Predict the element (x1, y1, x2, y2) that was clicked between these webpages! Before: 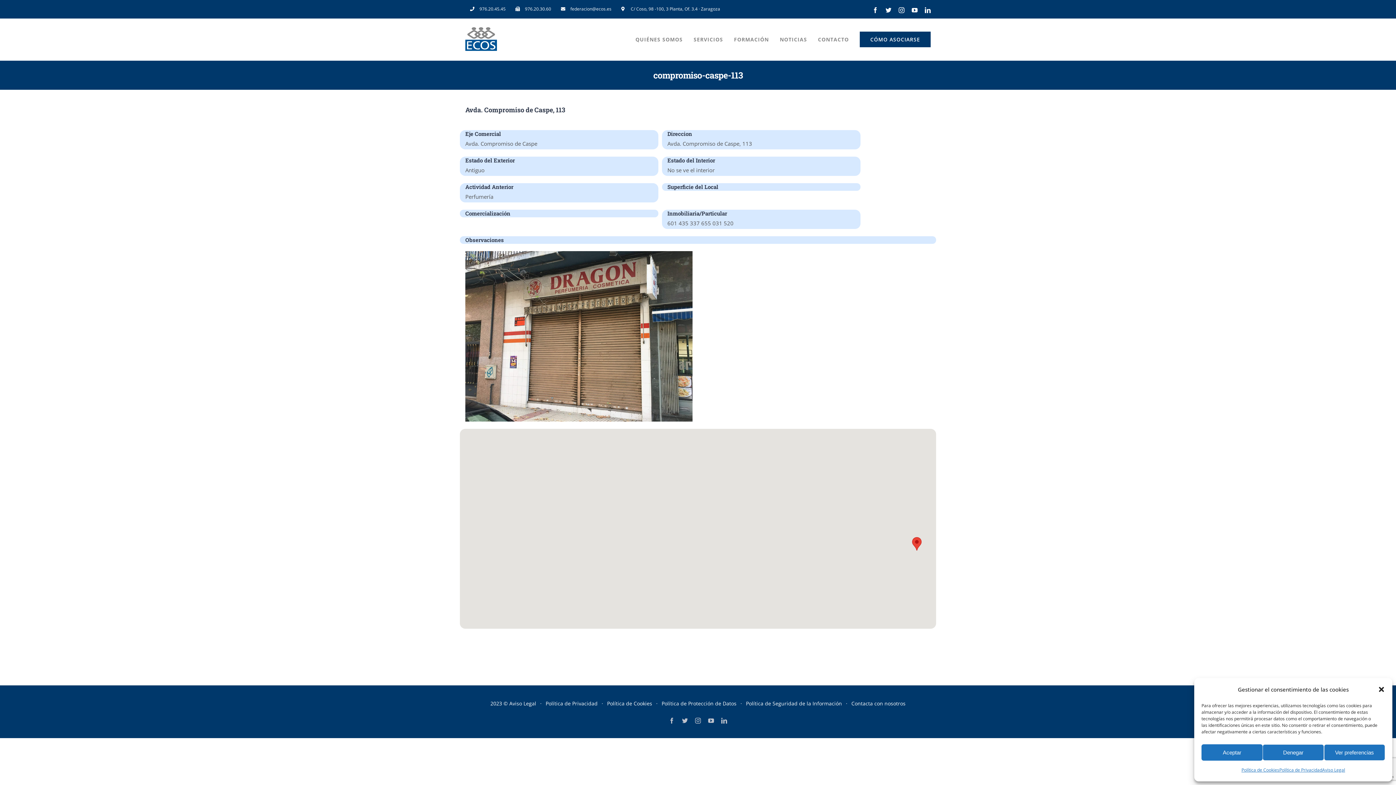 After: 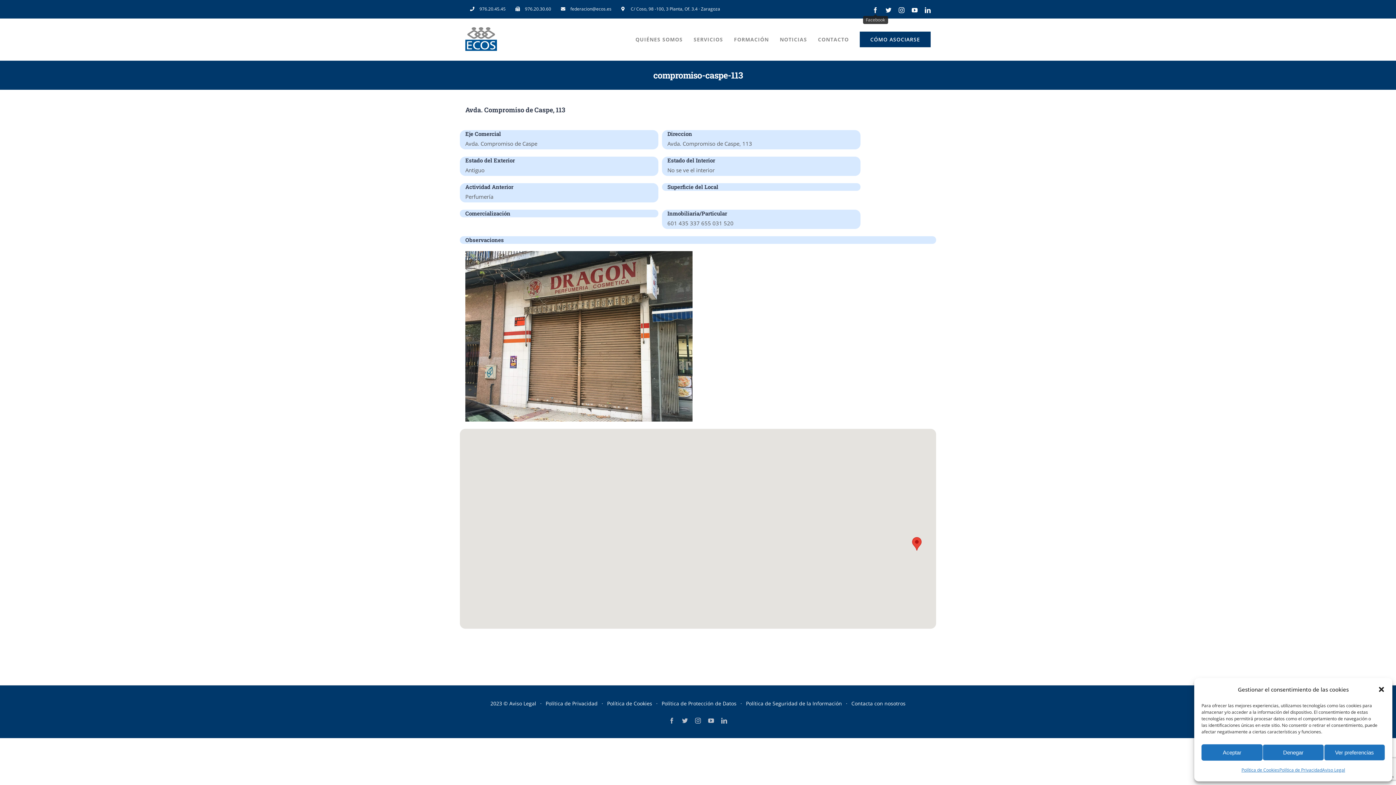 Action: label: Facebook bbox: (872, 7, 878, 13)